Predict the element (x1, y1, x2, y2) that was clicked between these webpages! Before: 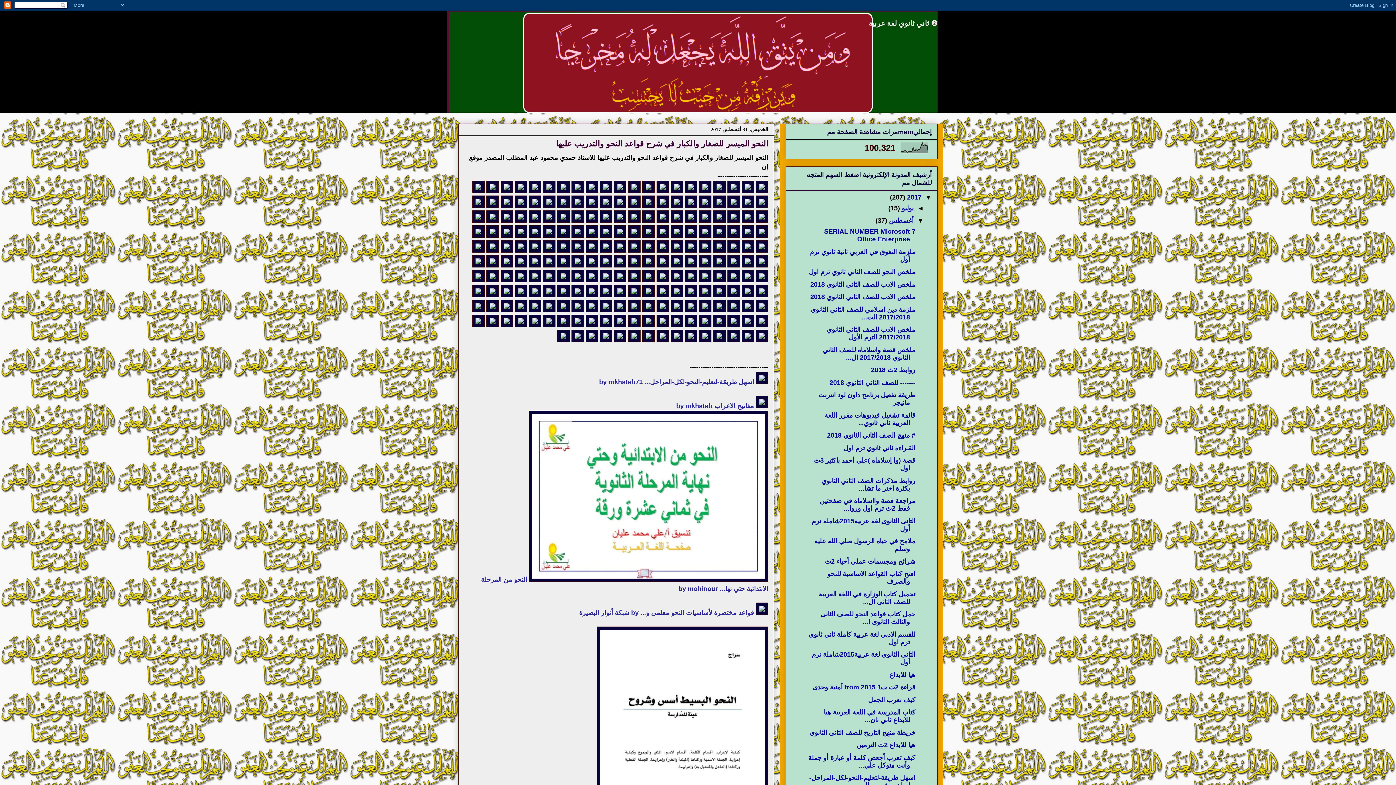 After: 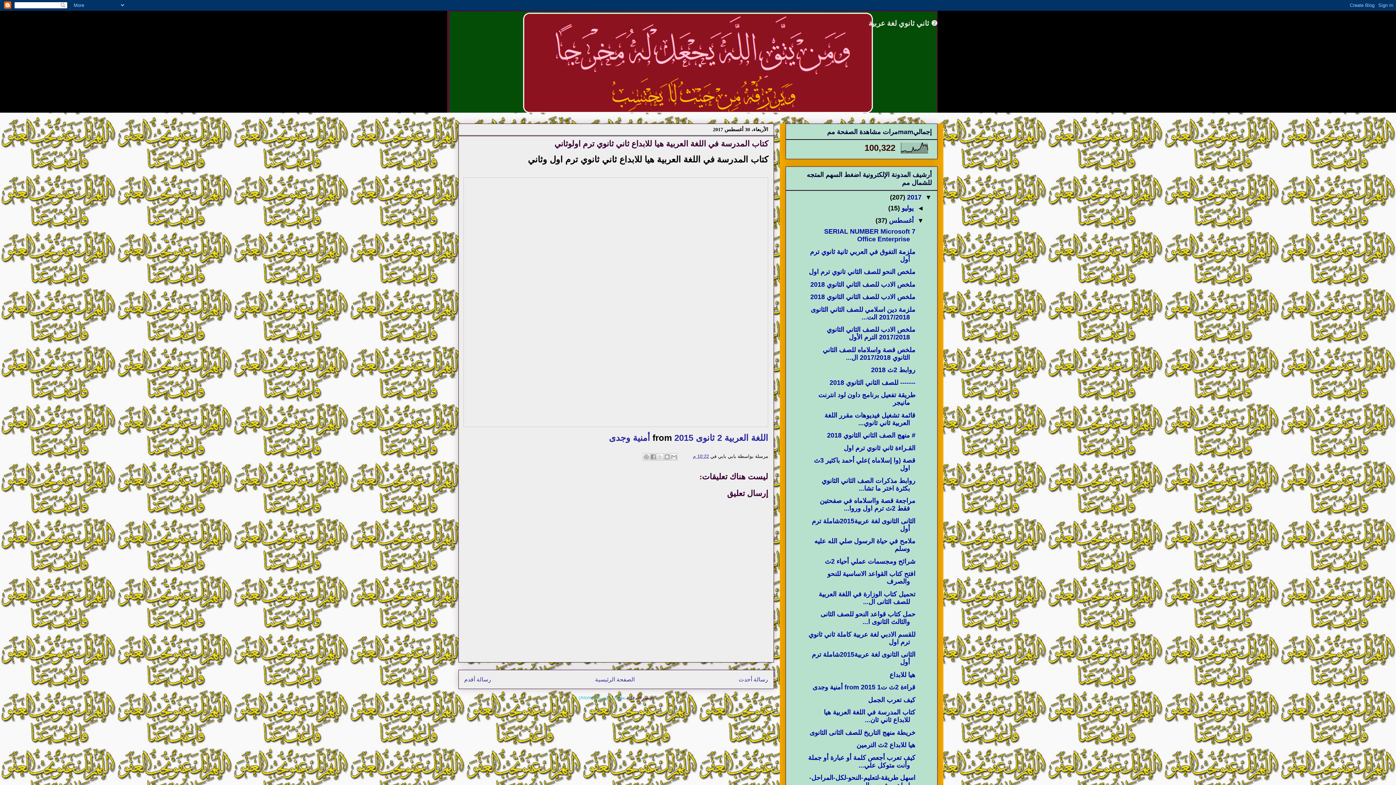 Action: bbox: (824, 709, 915, 724) label: كتاب المدرسة في اللغة العربية هيا للابداع ثاني ثان...